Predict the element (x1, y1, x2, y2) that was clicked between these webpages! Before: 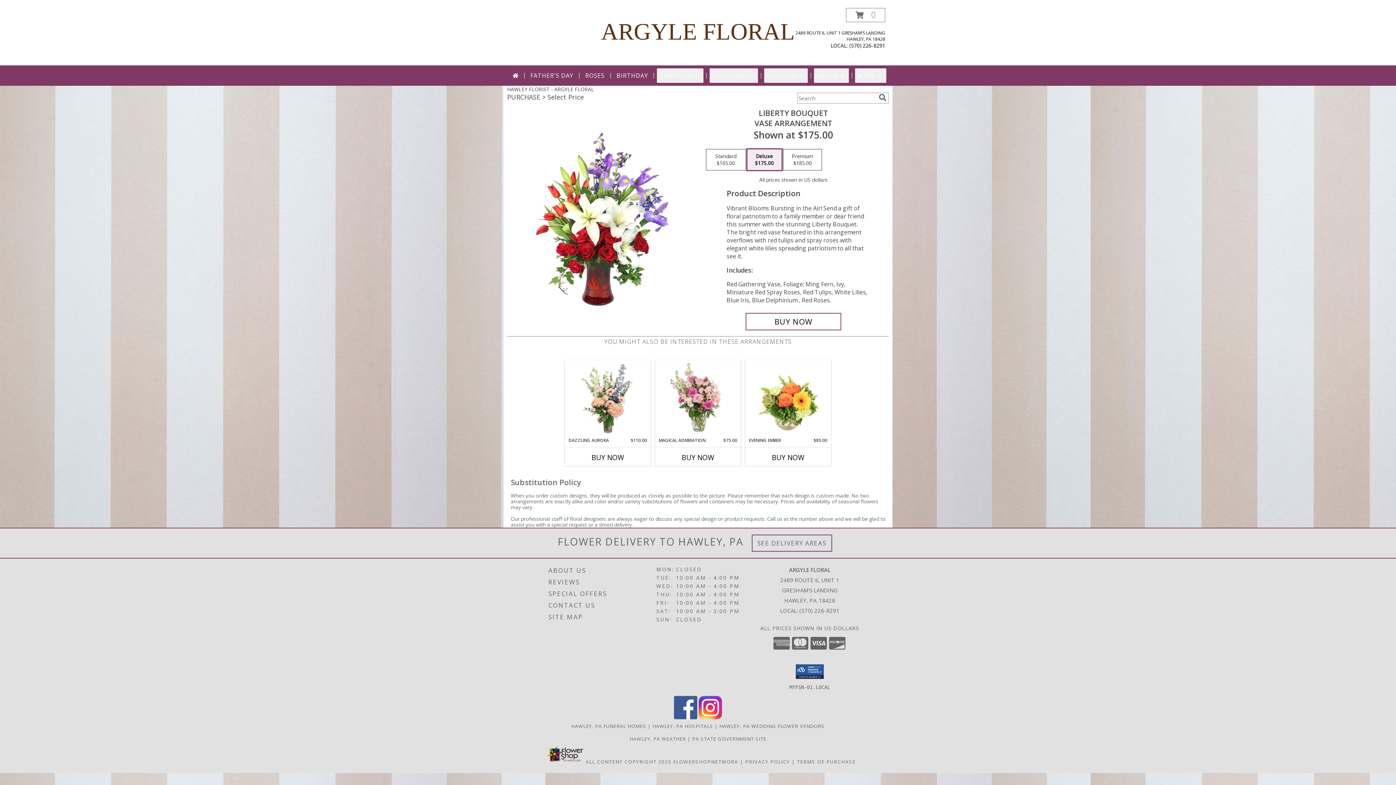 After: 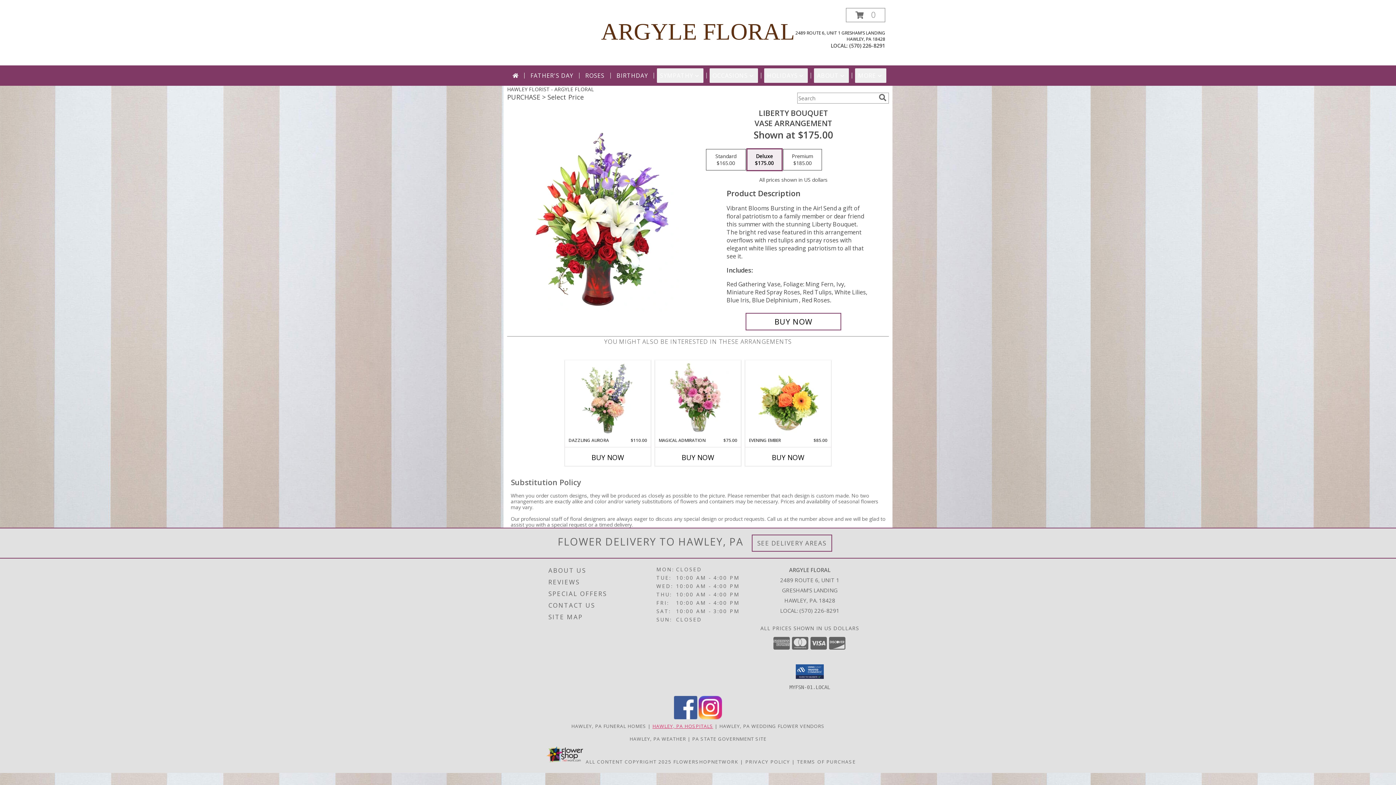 Action: bbox: (652, 723, 713, 729) label: Hawley, PA Hospitals (opens in new window)